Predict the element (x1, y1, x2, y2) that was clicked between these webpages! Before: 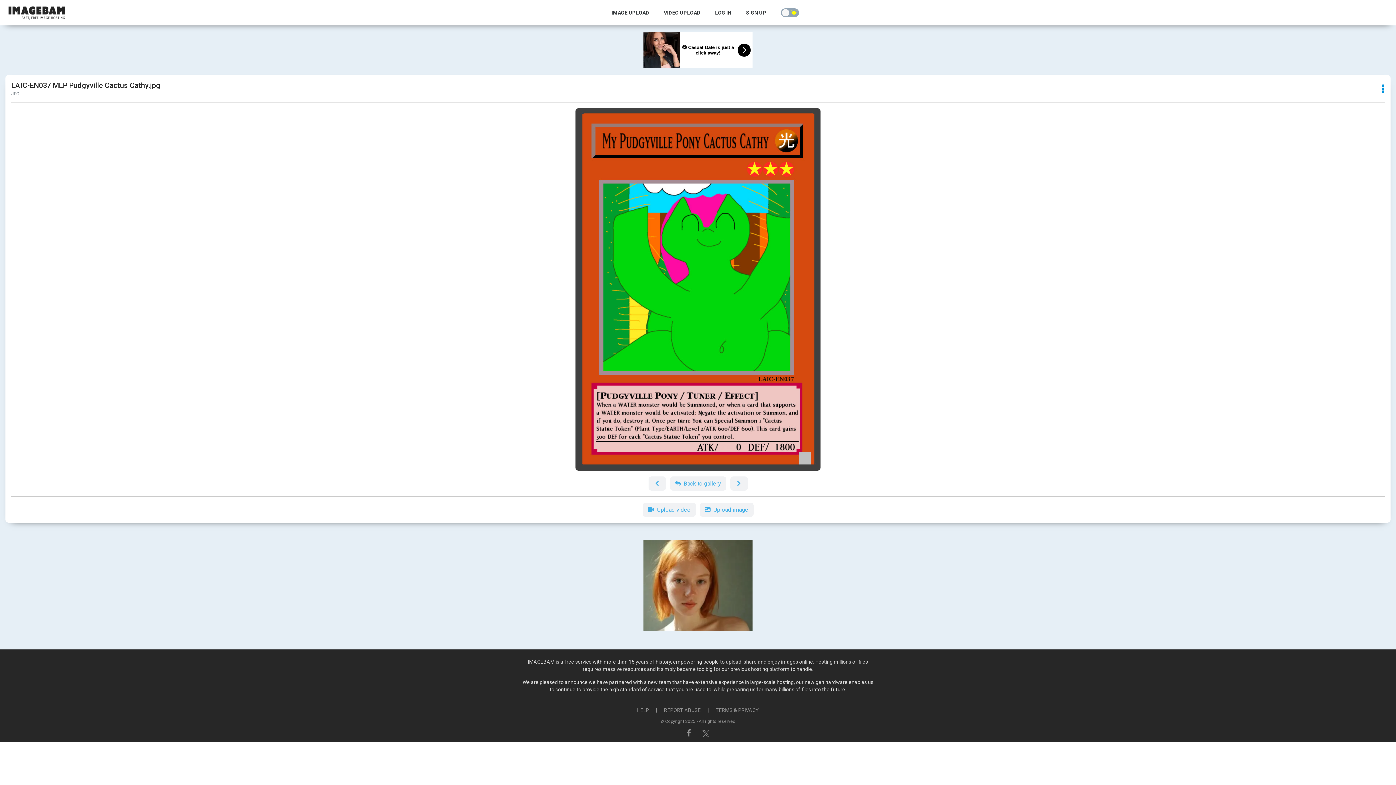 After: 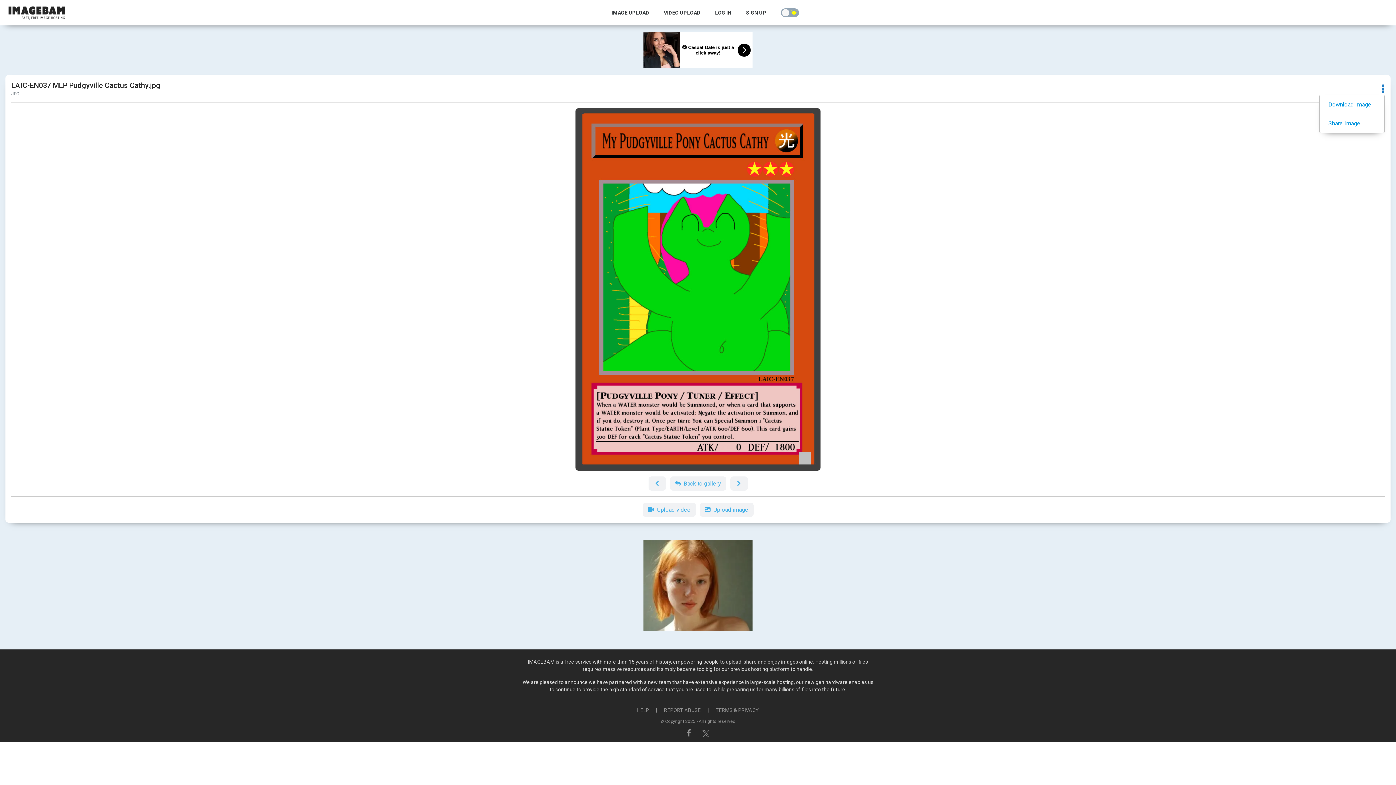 Action: bbox: (1381, 84, 1385, 94)